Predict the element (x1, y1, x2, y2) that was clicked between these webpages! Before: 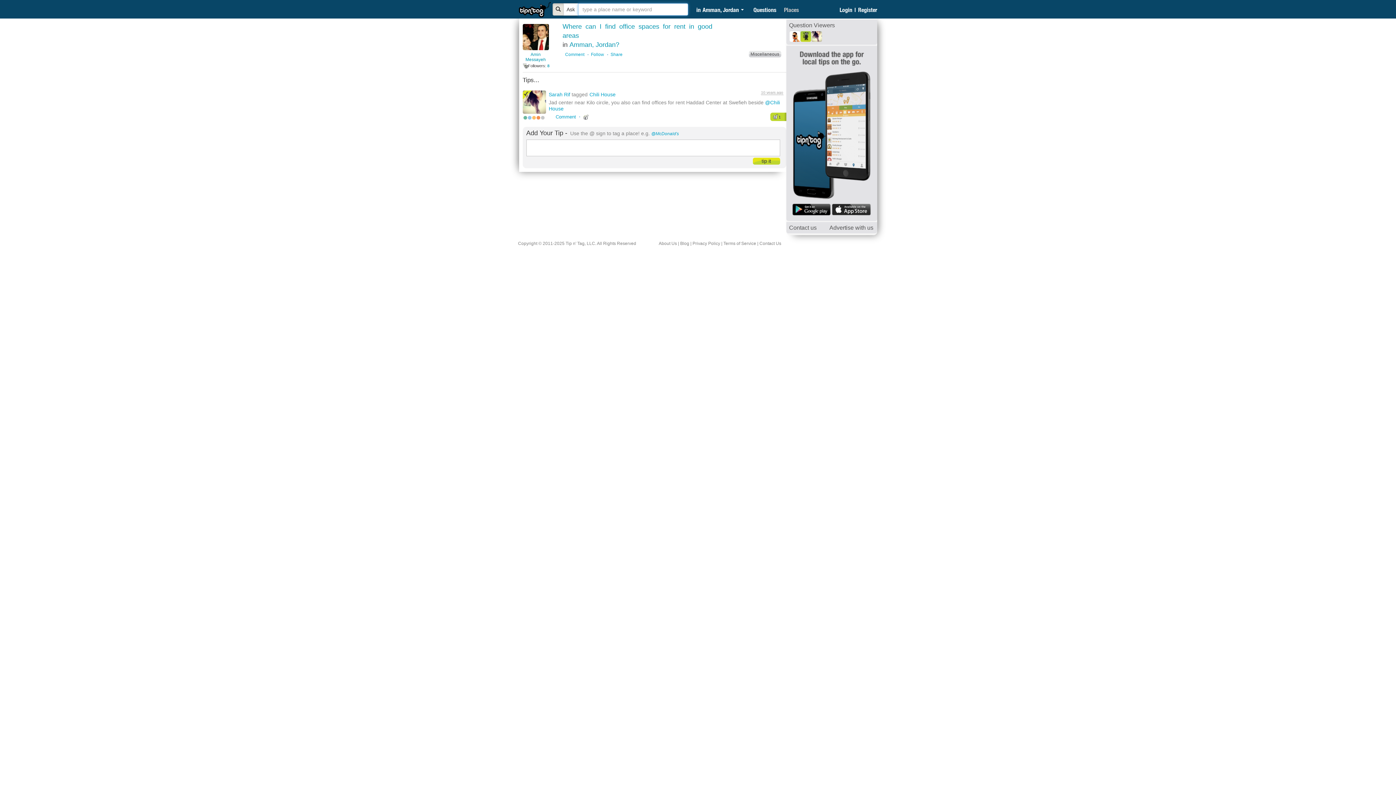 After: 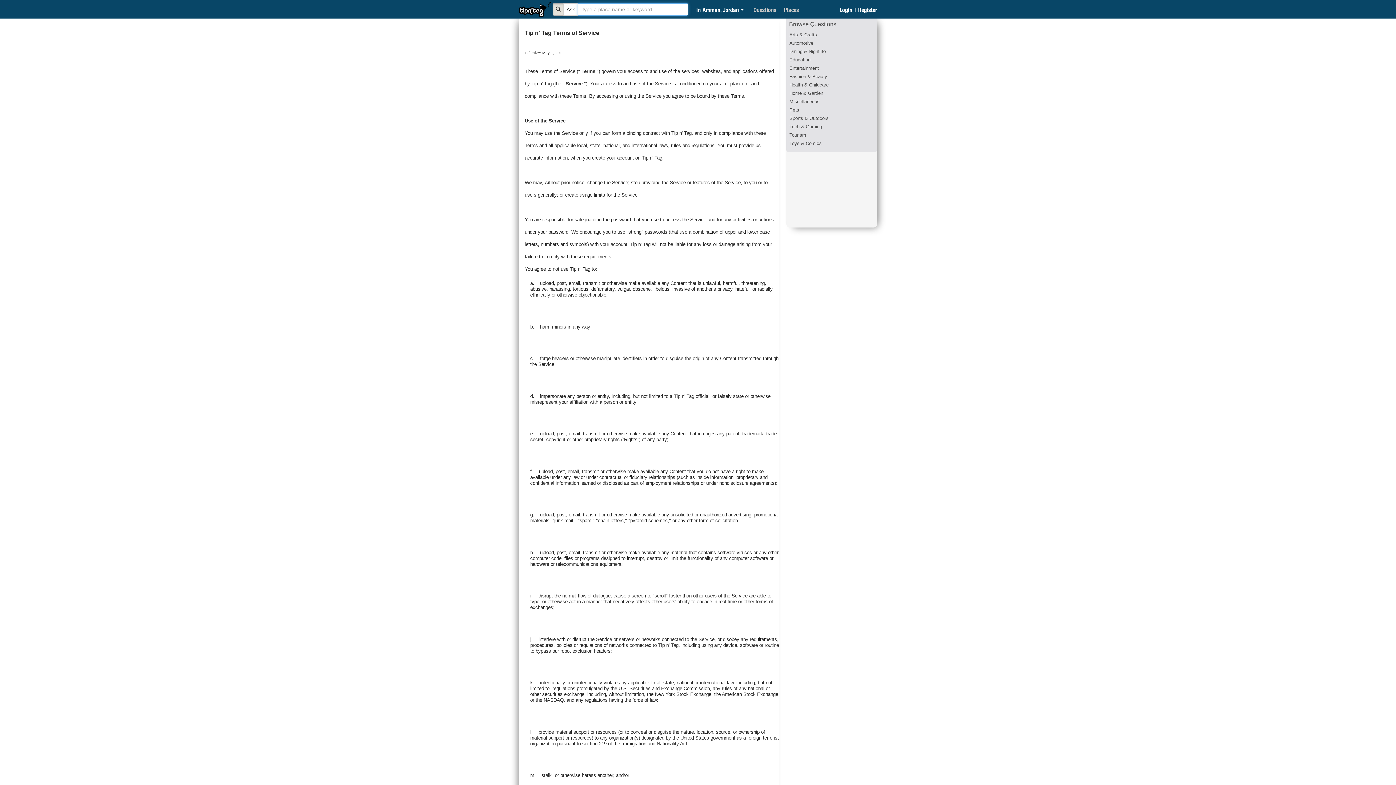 Action: label: Terms of Service bbox: (723, 241, 756, 246)